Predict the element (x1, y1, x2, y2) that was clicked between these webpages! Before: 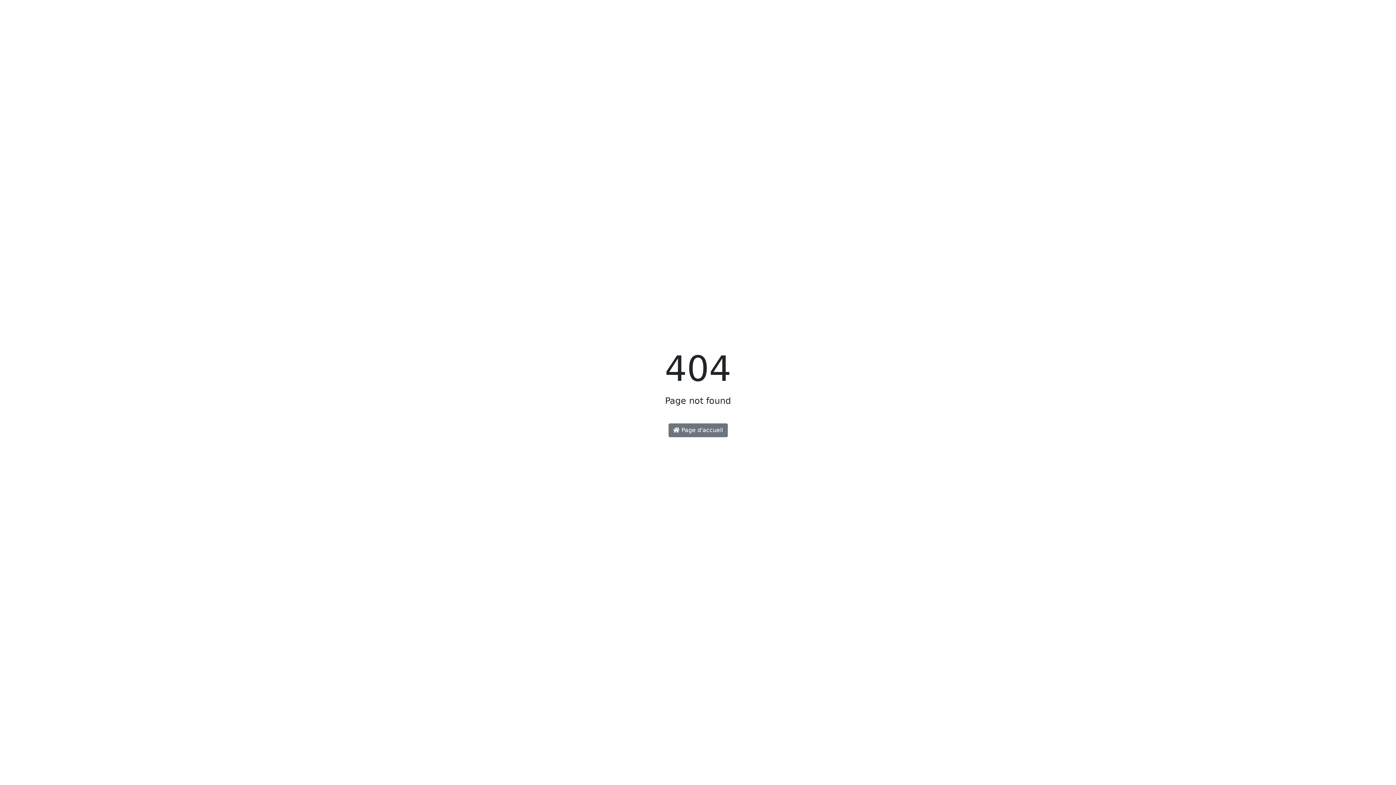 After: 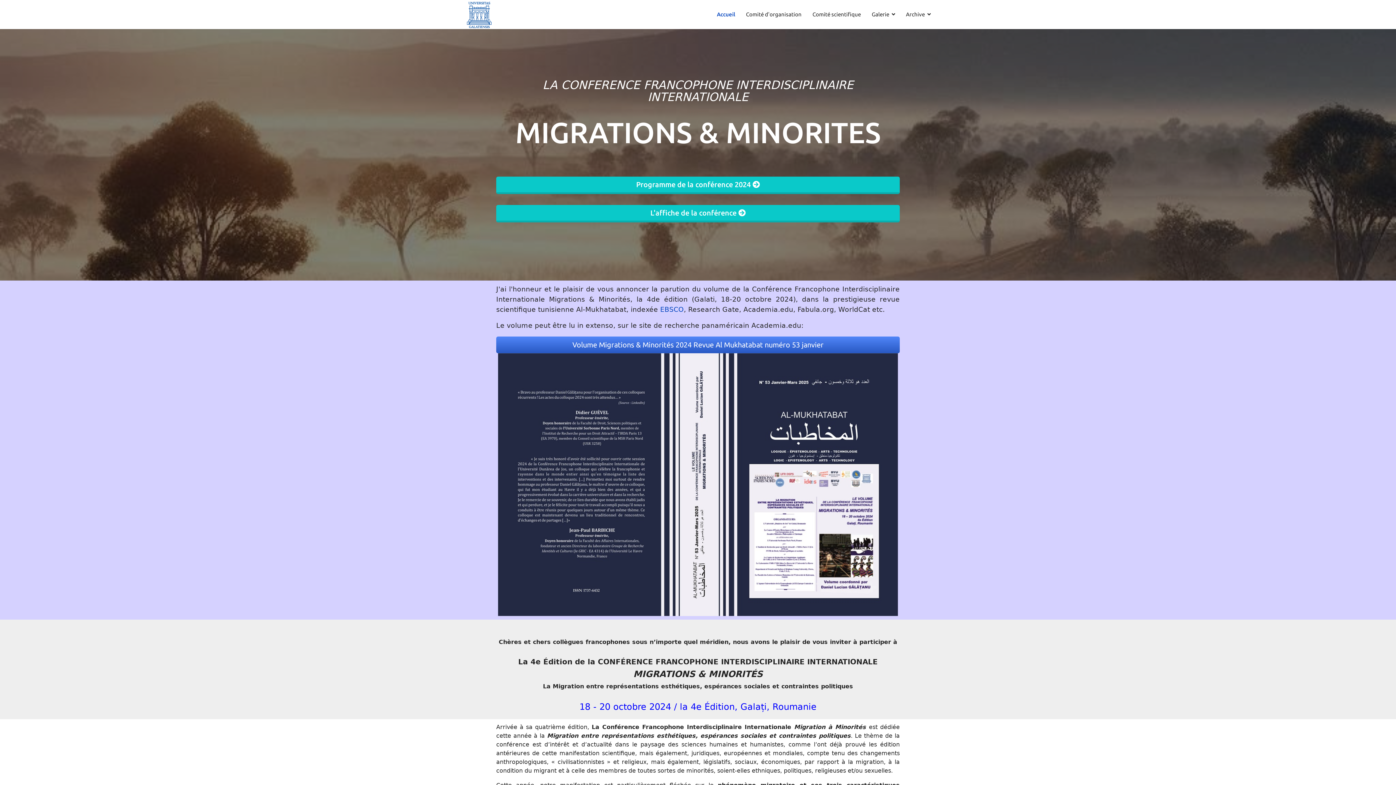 Action: bbox: (668, 423, 727, 437) label:  Page d'accueil